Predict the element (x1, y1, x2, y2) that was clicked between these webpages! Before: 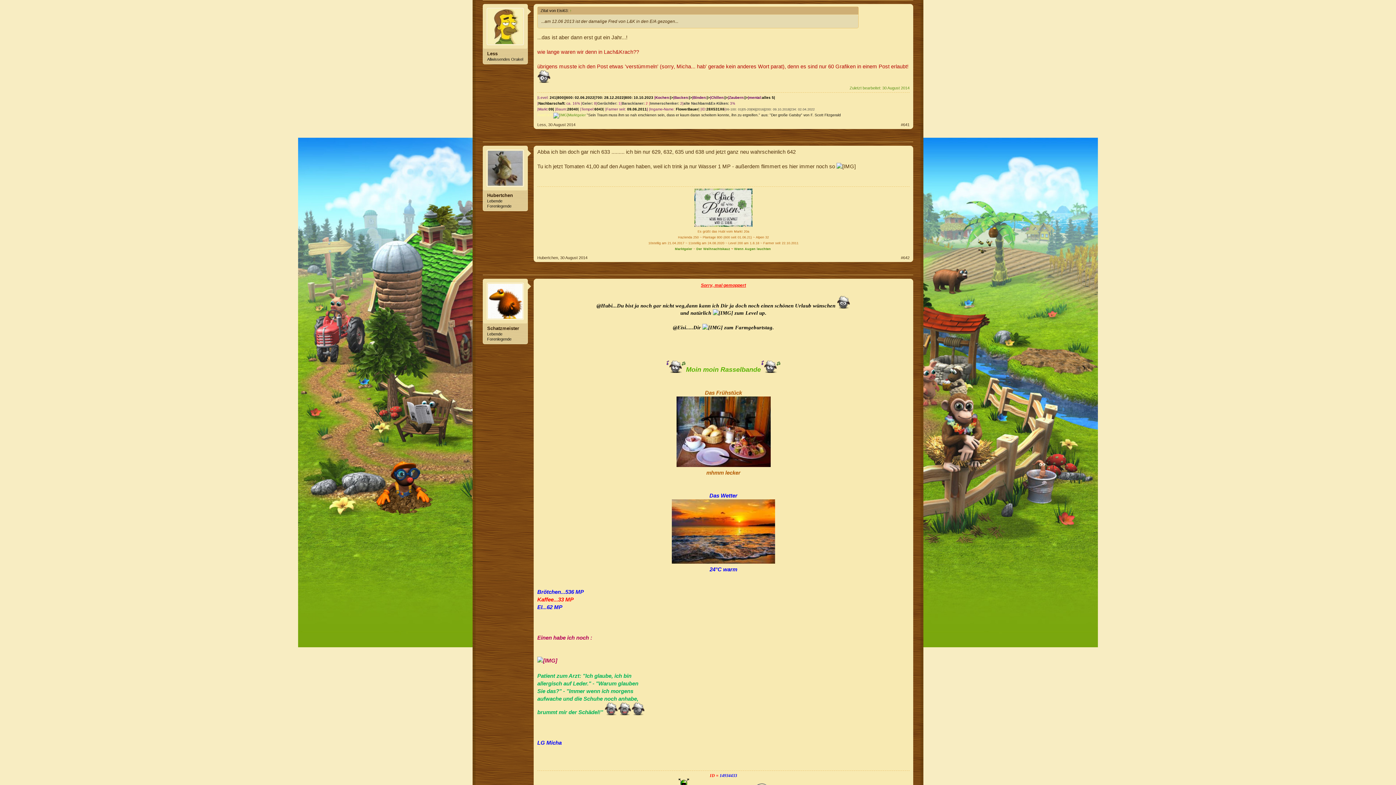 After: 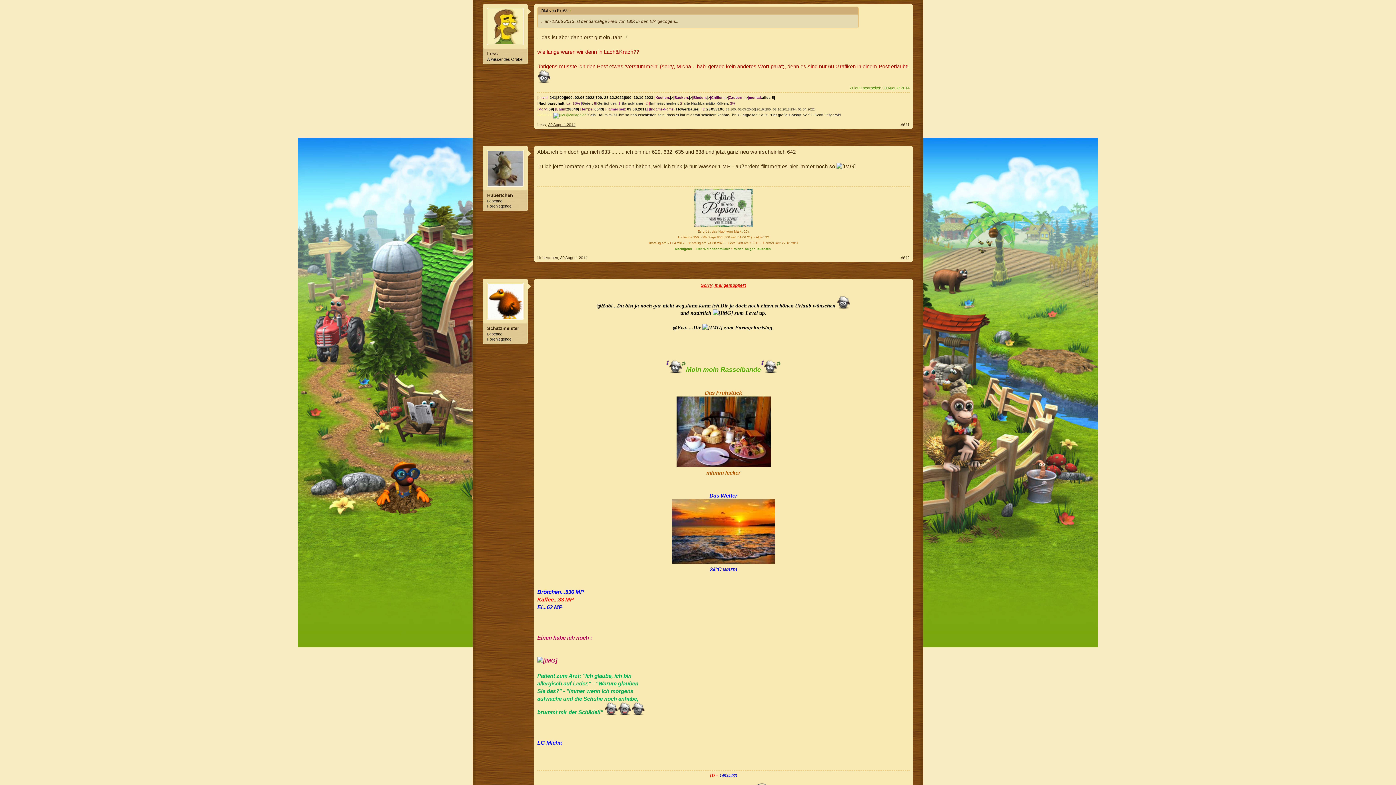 Action: label: 30 August 2014 bbox: (548, 122, 575, 126)